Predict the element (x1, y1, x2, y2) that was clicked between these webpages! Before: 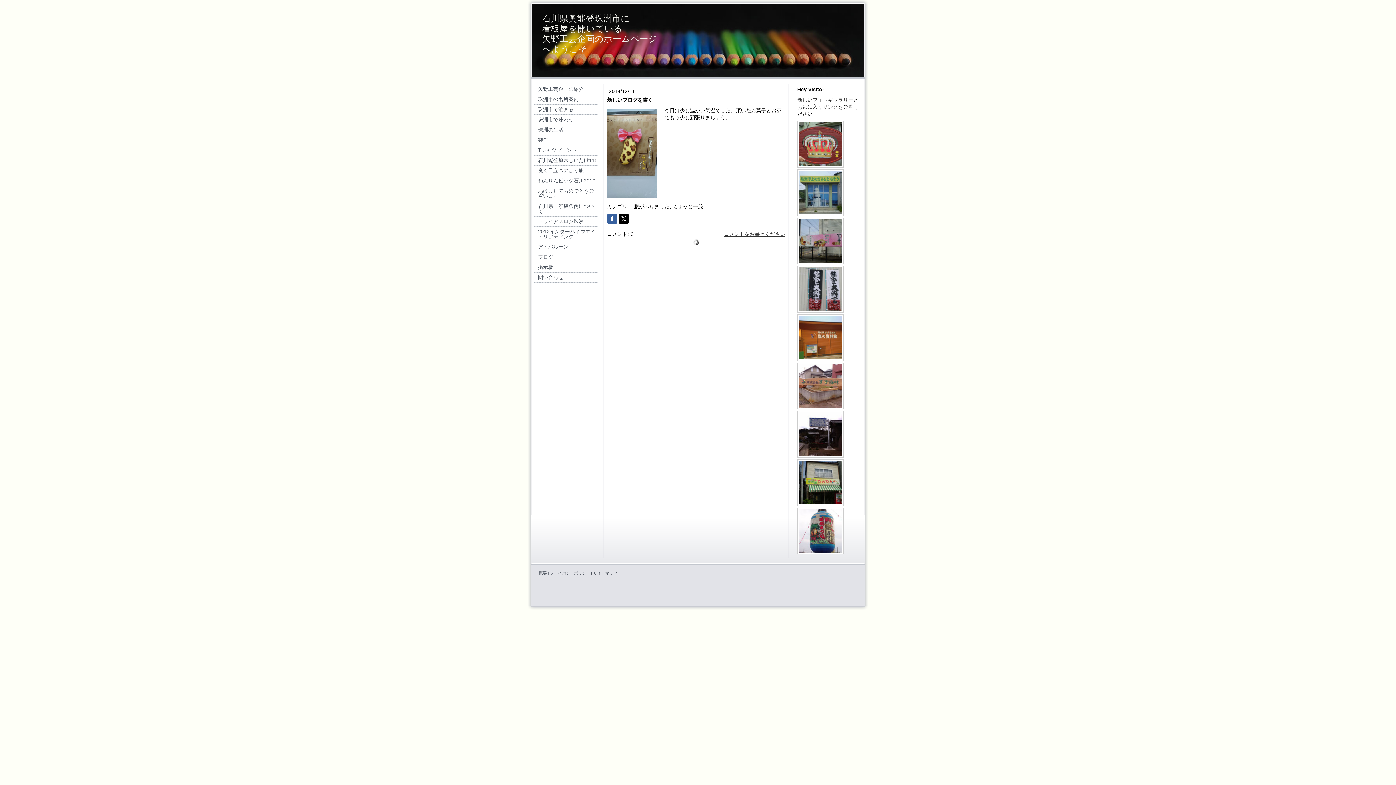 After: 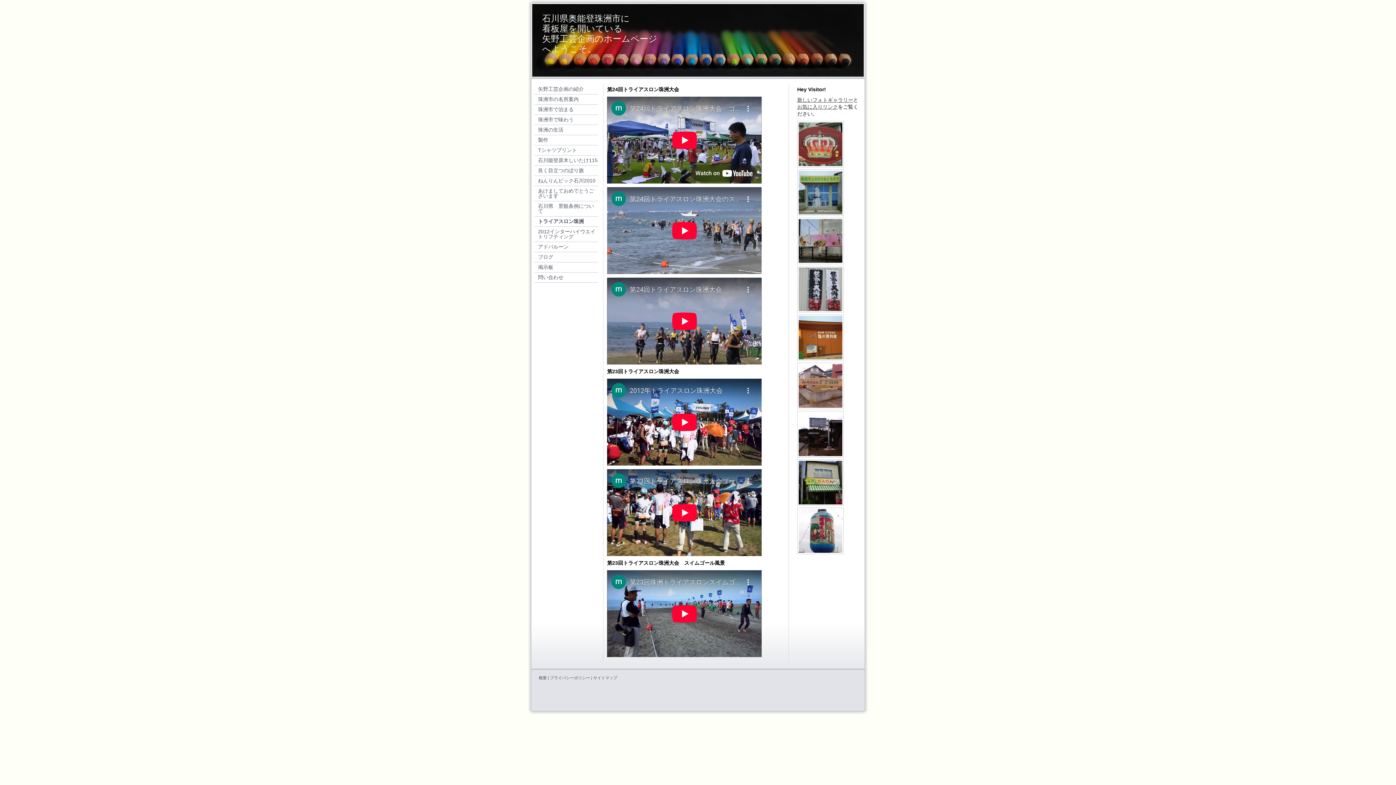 Action: bbox: (534, 216, 598, 226) label: トライアスロン珠洲